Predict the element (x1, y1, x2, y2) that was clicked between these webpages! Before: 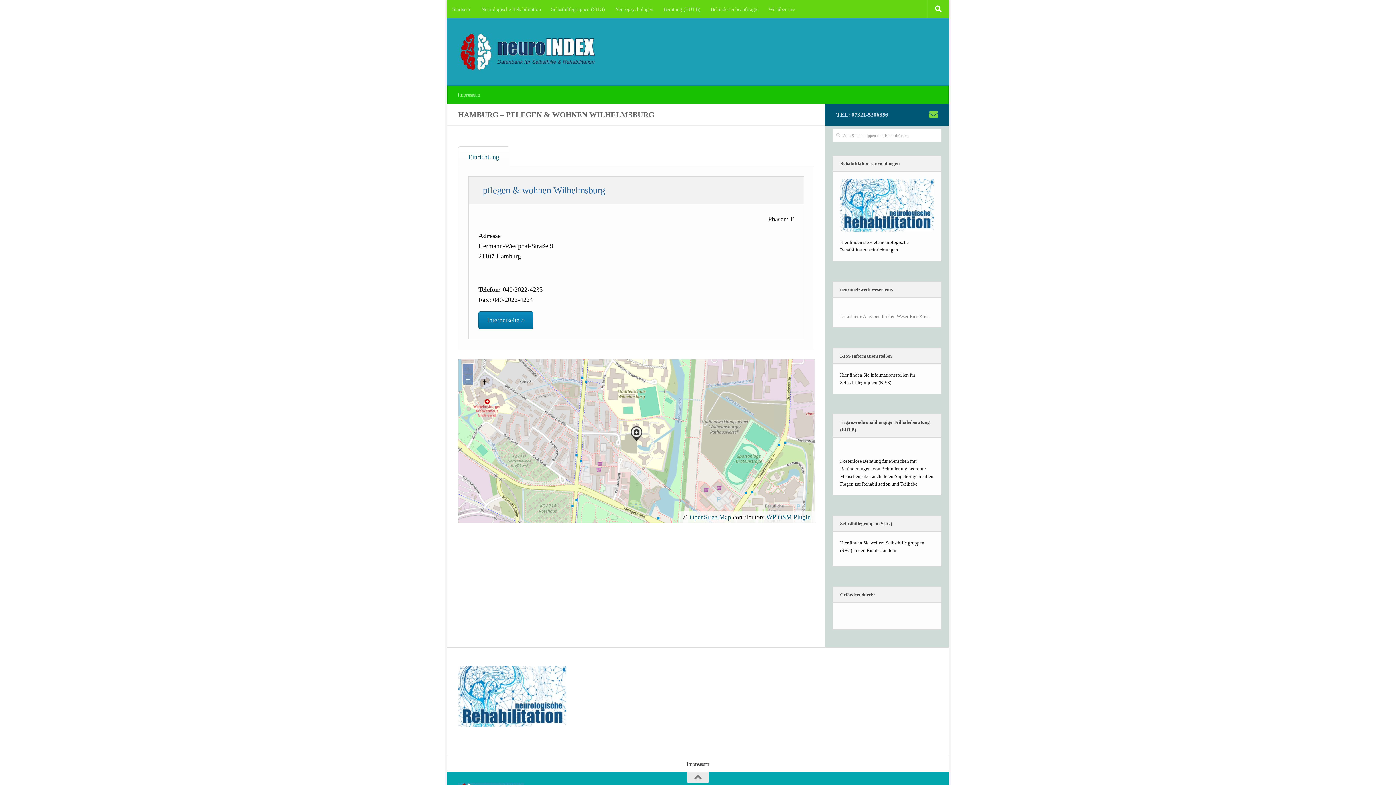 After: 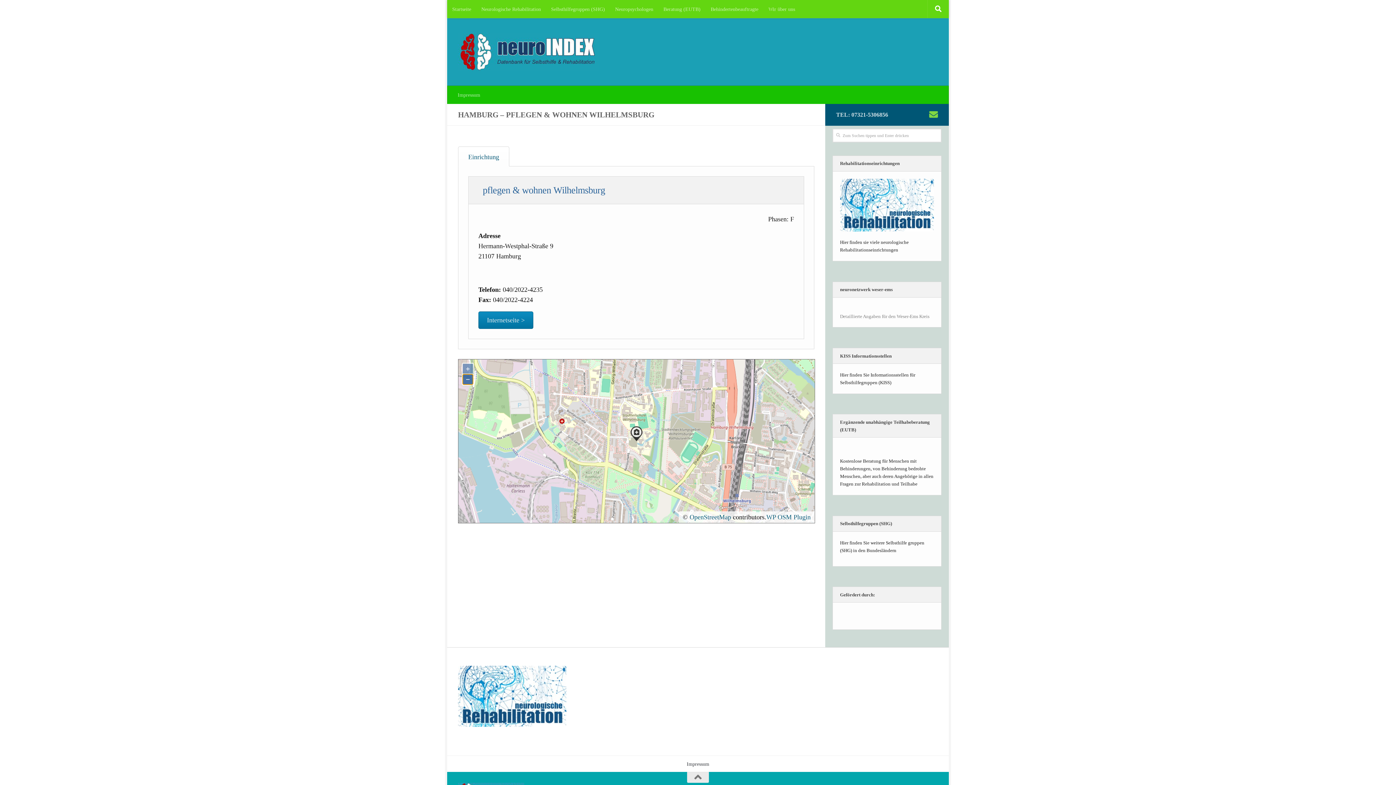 Action: label: − bbox: (462, 374, 473, 384)